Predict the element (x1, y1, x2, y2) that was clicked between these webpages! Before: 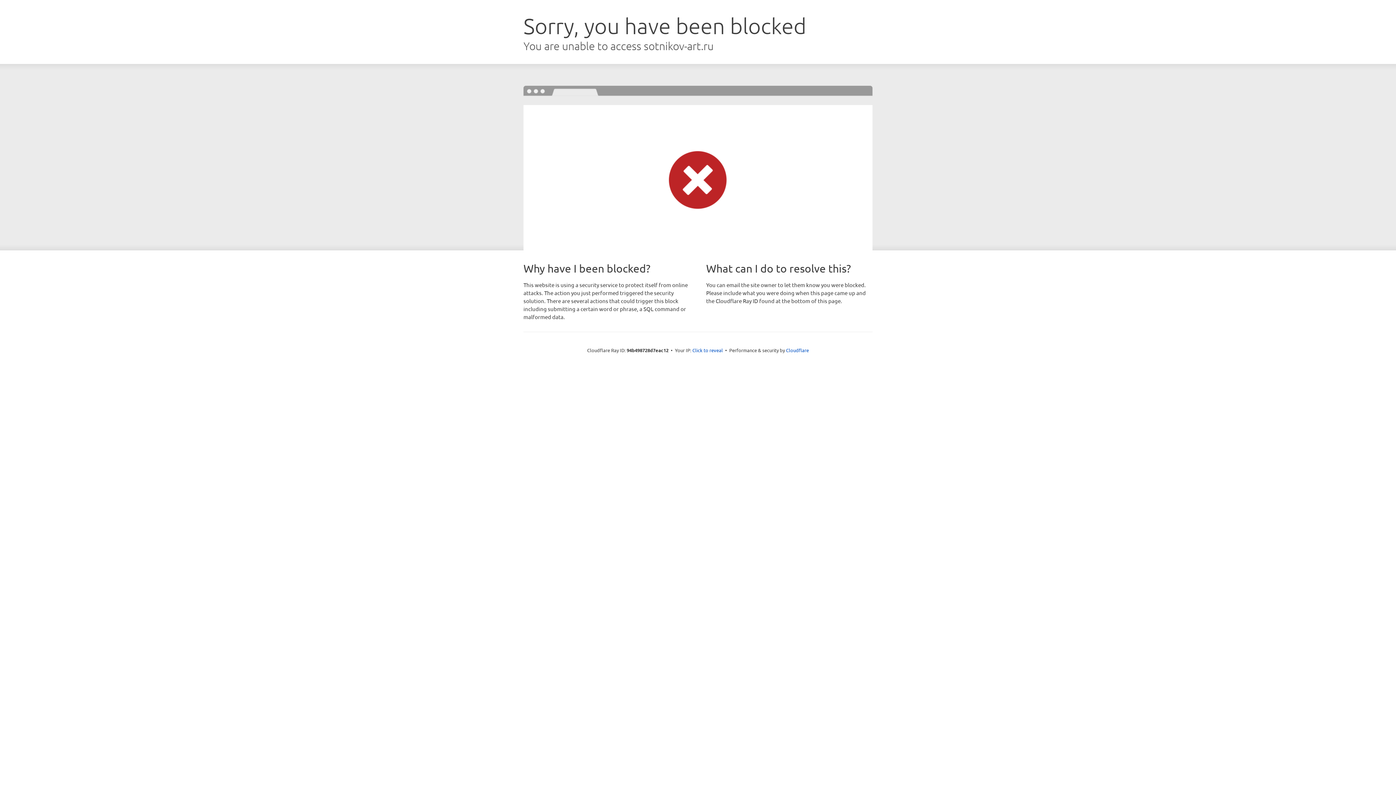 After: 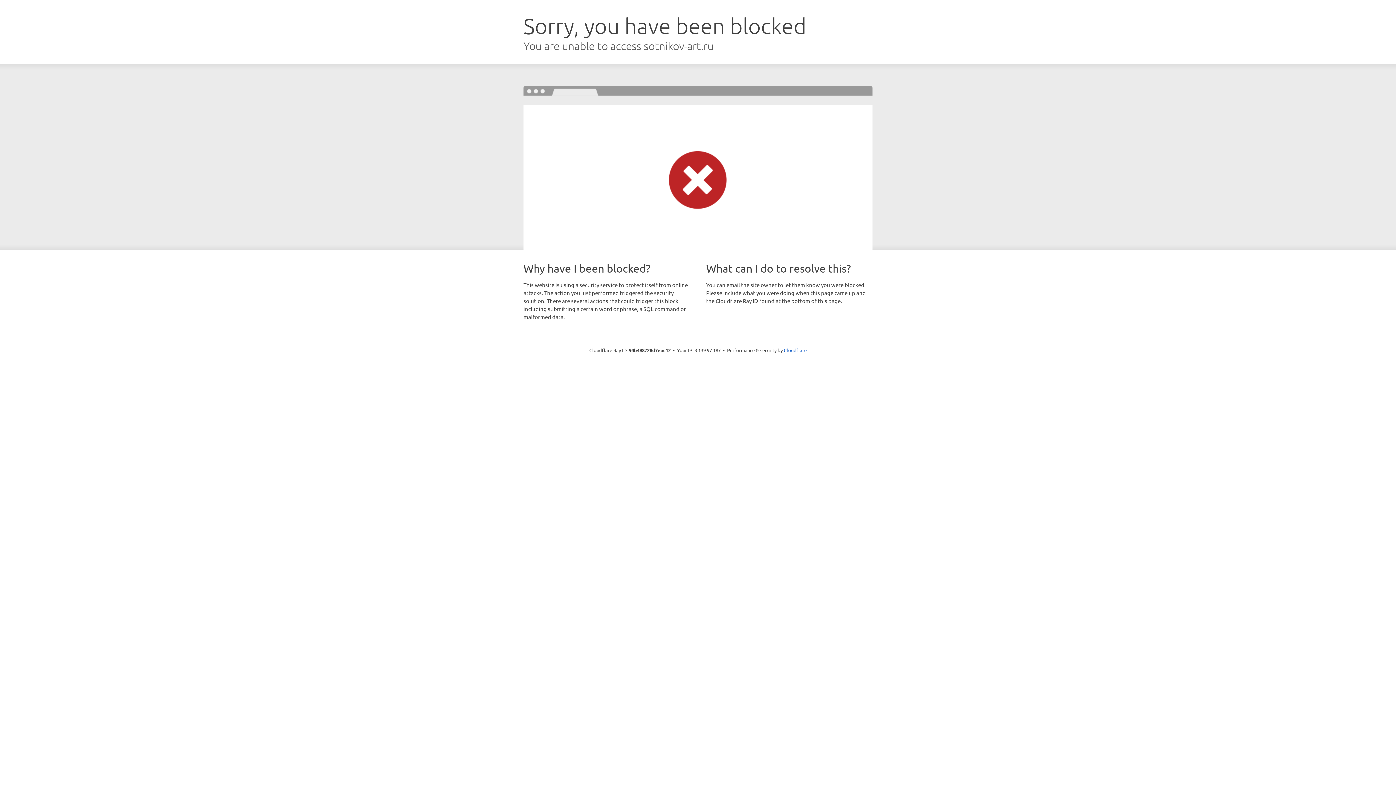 Action: label: Click to reveal bbox: (692, 346, 723, 353)